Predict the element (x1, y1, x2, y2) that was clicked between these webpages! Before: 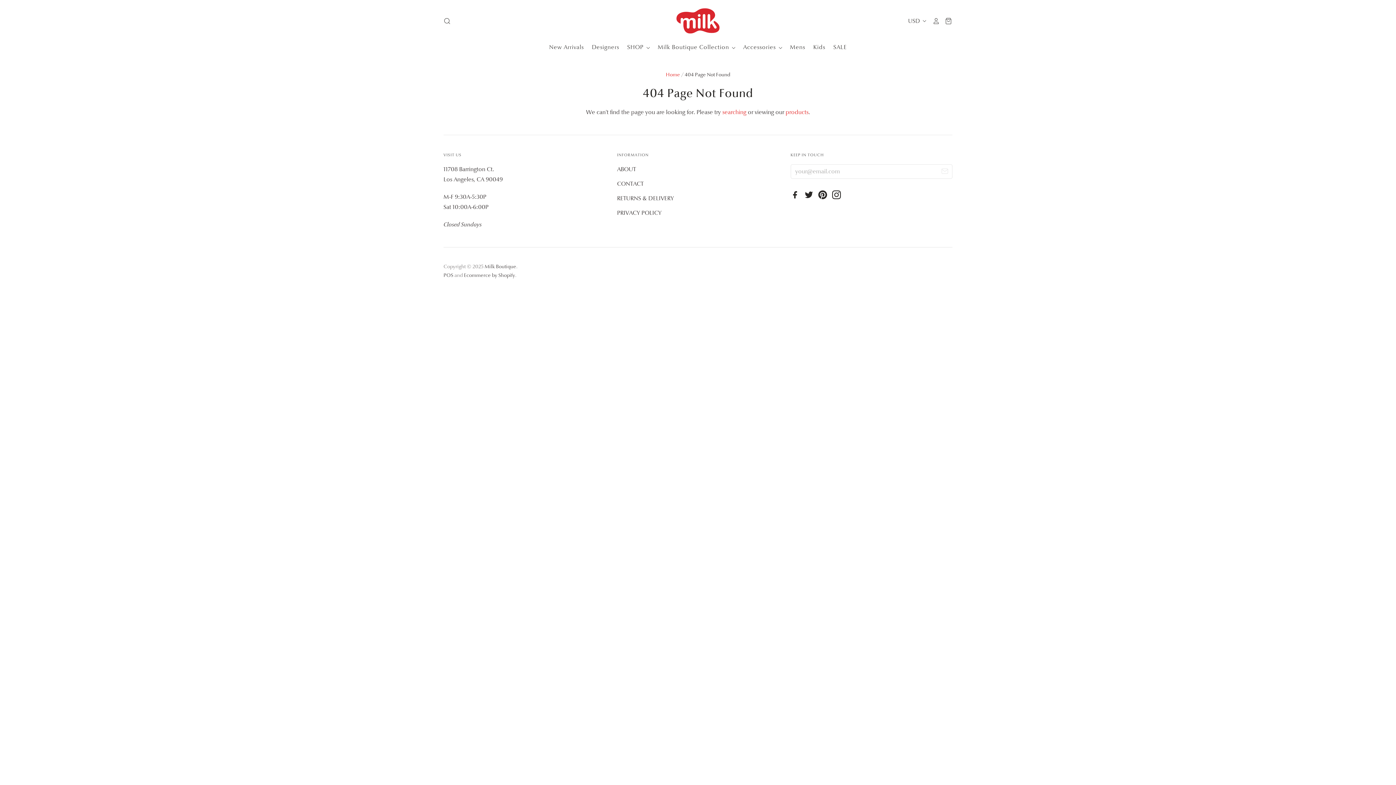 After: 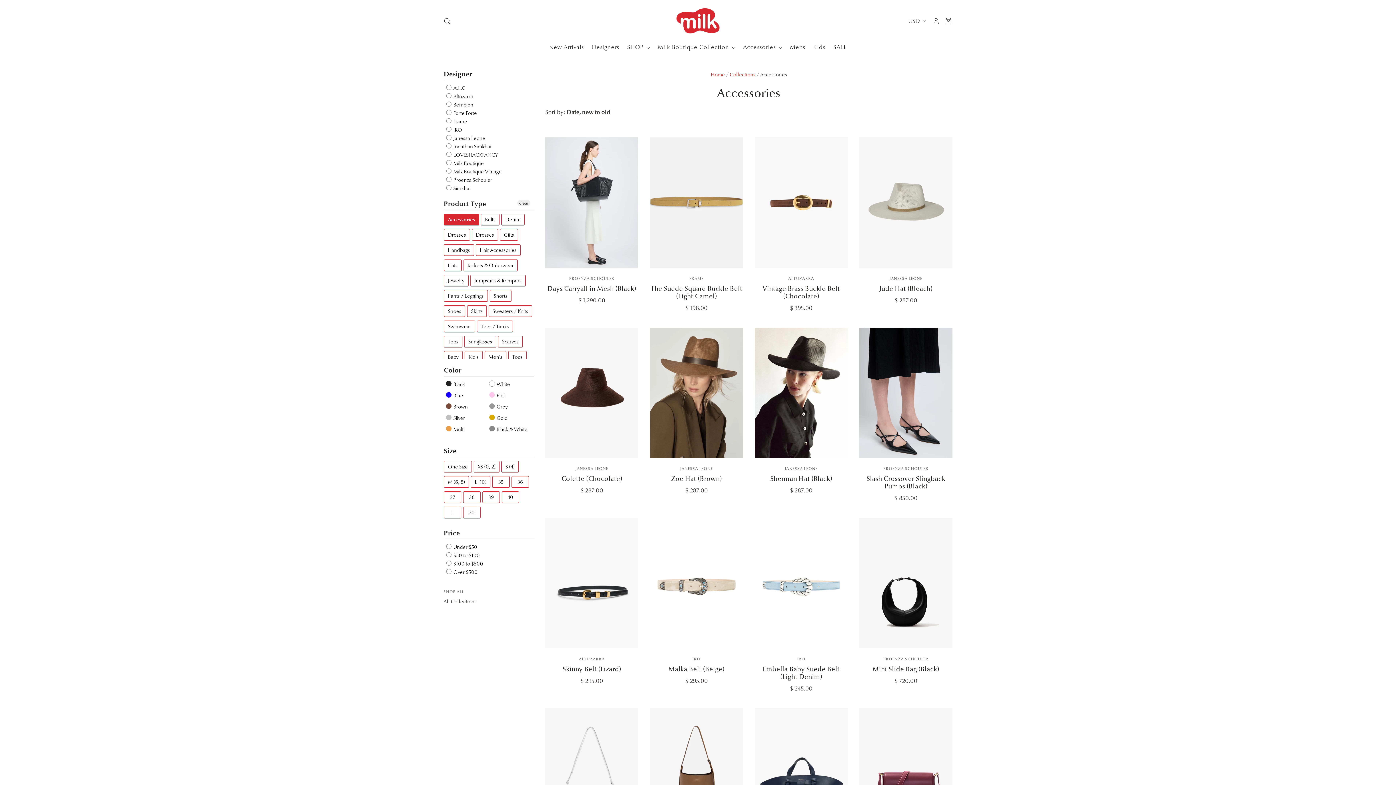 Action: bbox: (735, 41, 783, 52) label: Accessories 